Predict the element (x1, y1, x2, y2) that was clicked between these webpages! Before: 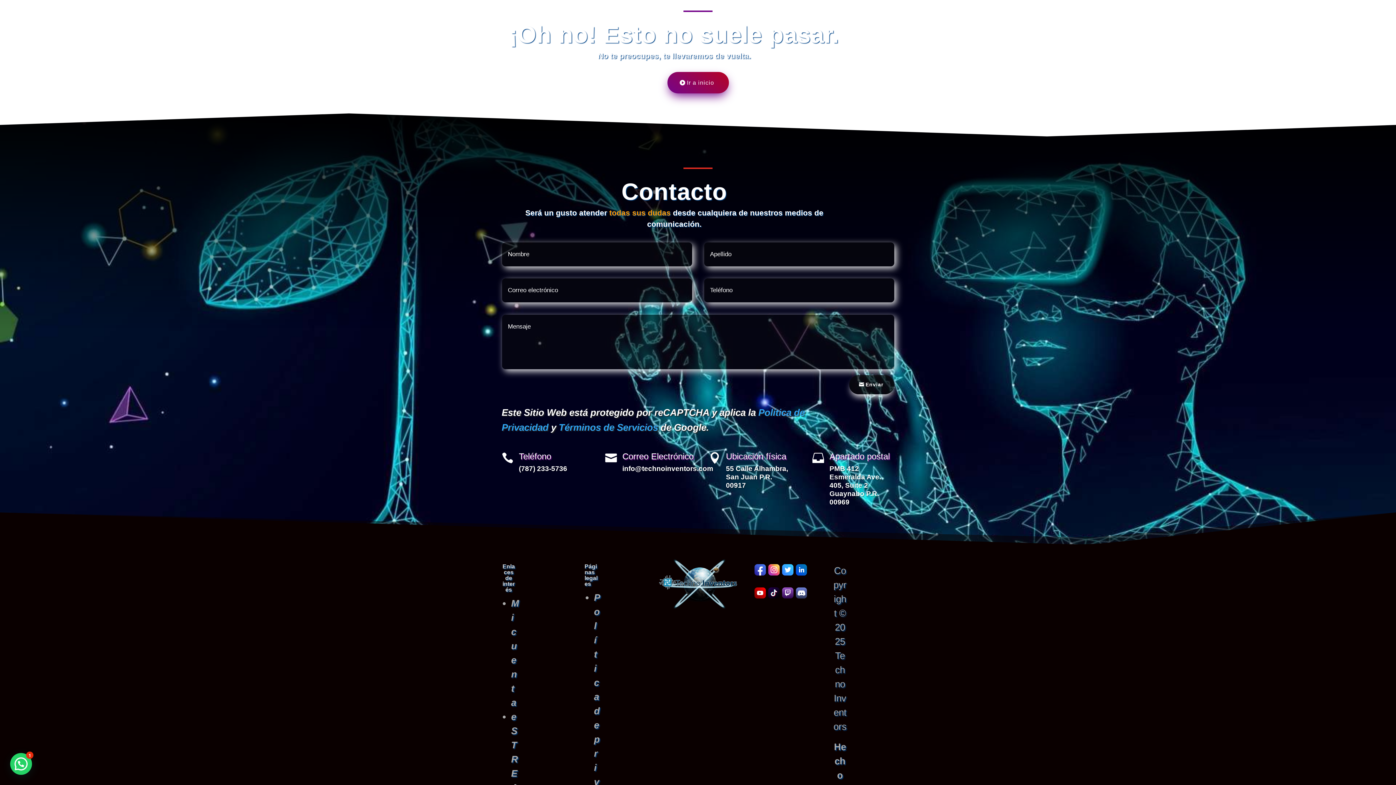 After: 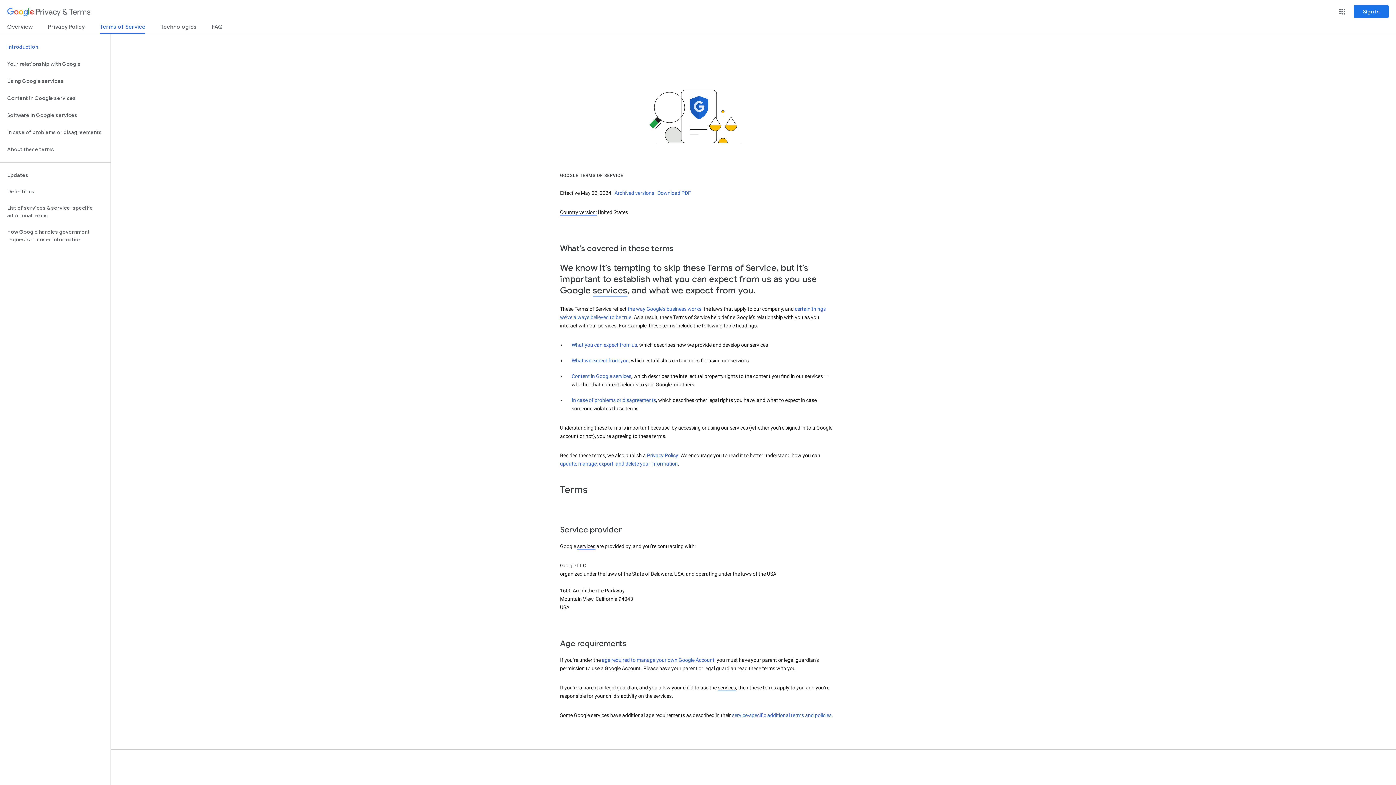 Action: label: Términos de Servicios bbox: (558, 422, 658, 433)